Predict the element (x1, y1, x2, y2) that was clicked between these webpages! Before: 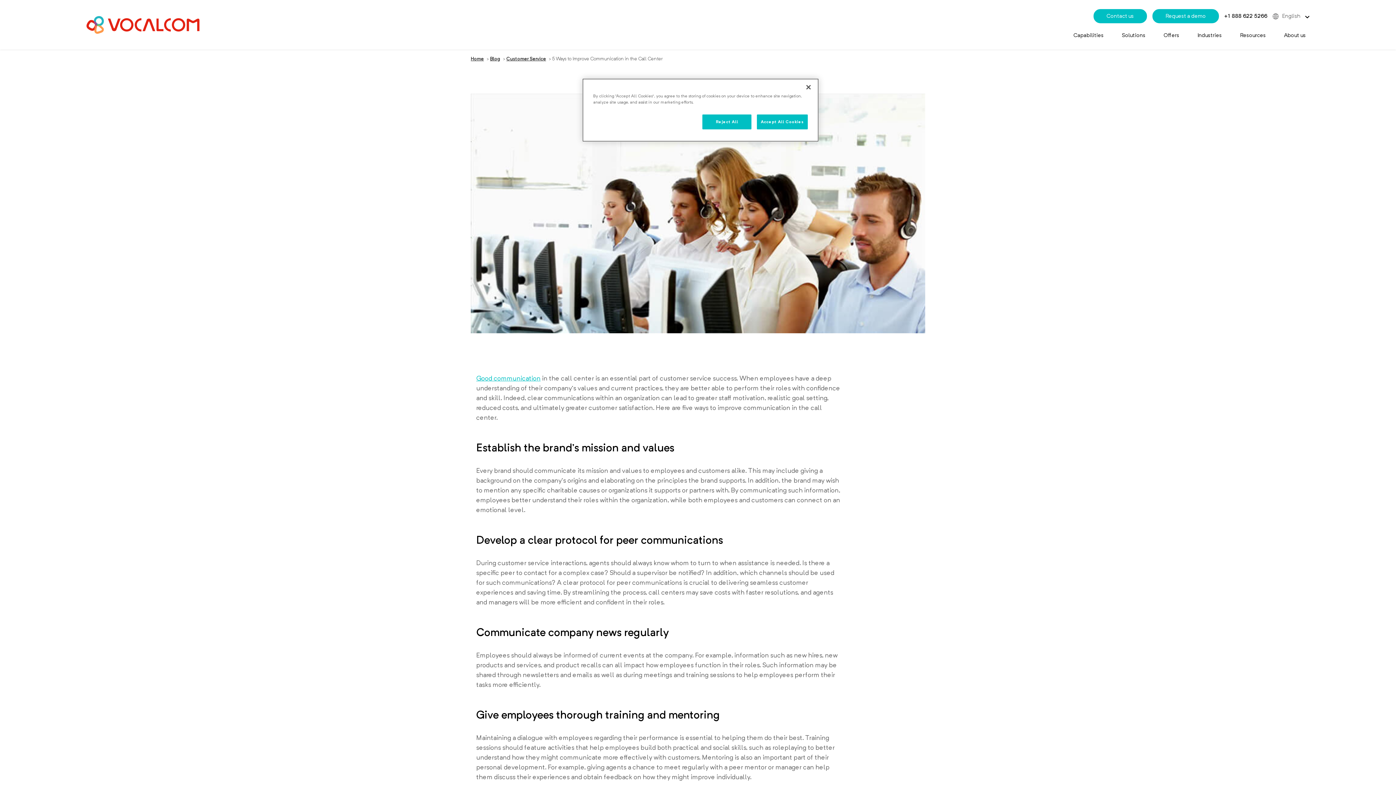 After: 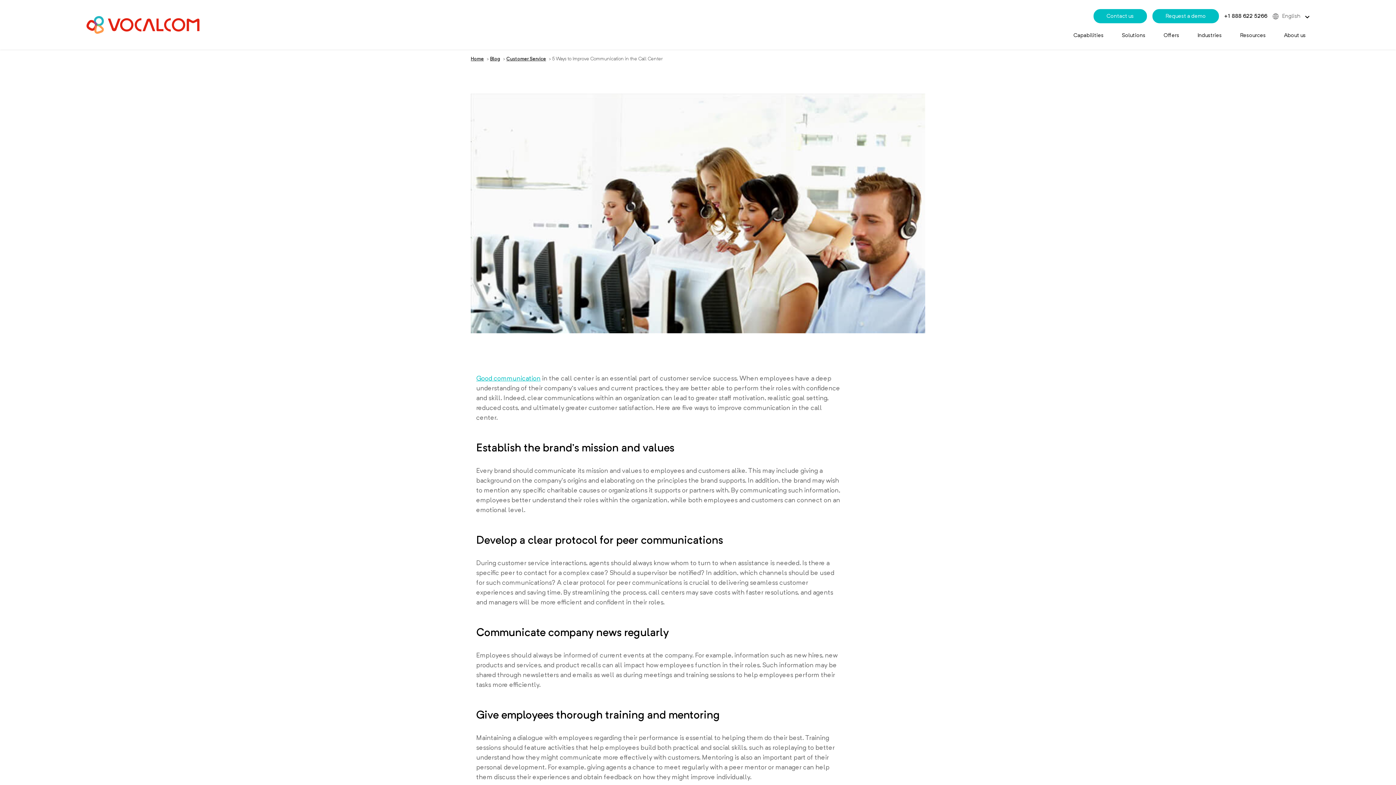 Action: label: Accept All Cookies bbox: (757, 114, 808, 129)